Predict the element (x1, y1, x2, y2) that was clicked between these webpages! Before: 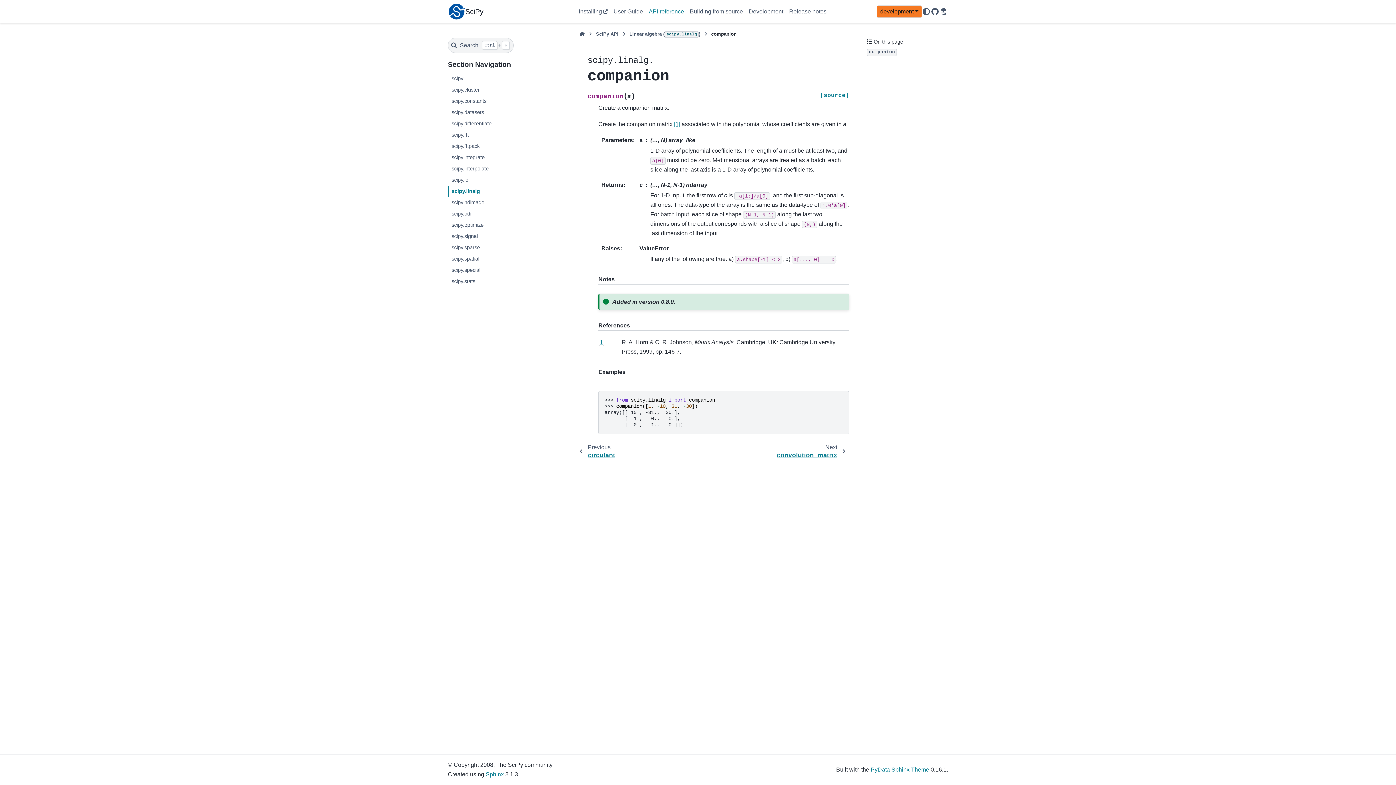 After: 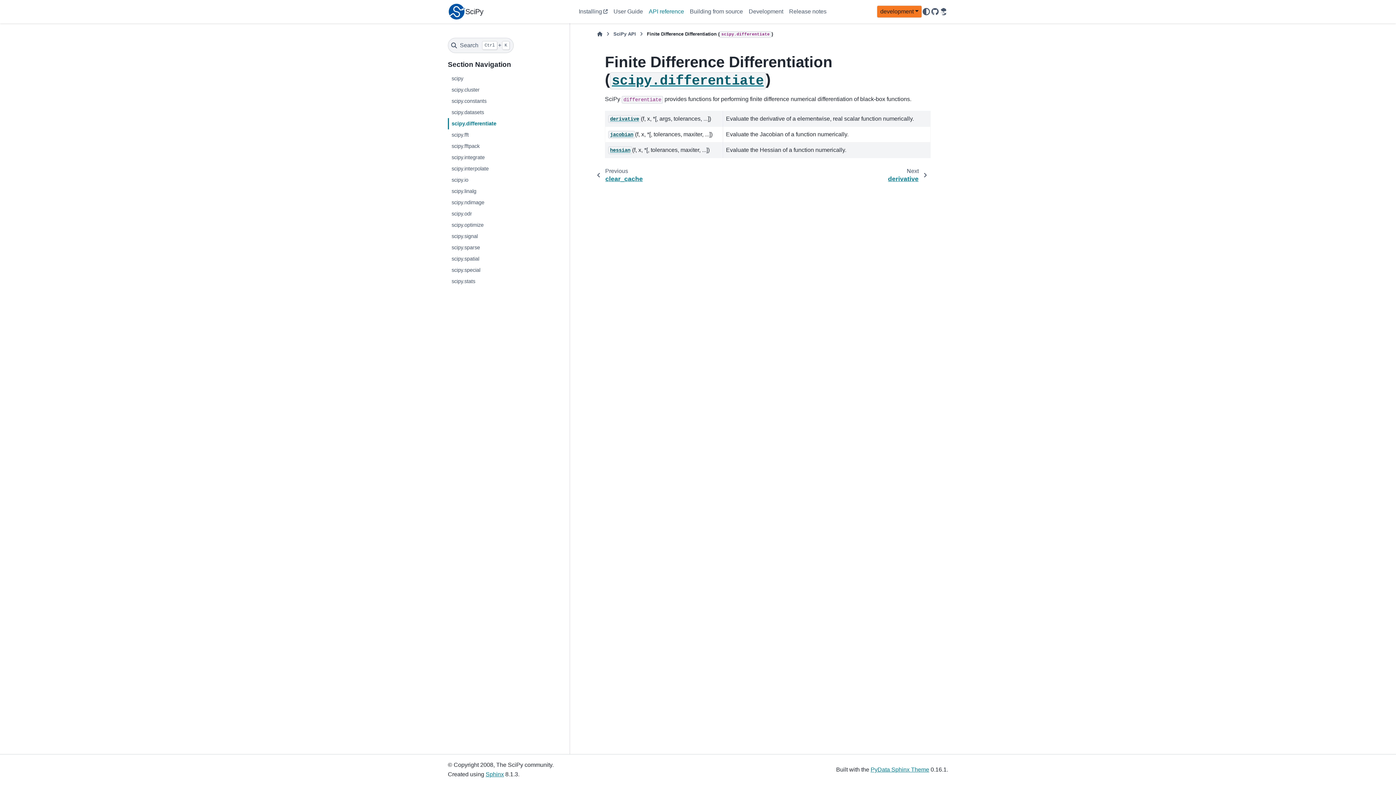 Action: label: scipy.differentiate bbox: (448, 118, 568, 129)